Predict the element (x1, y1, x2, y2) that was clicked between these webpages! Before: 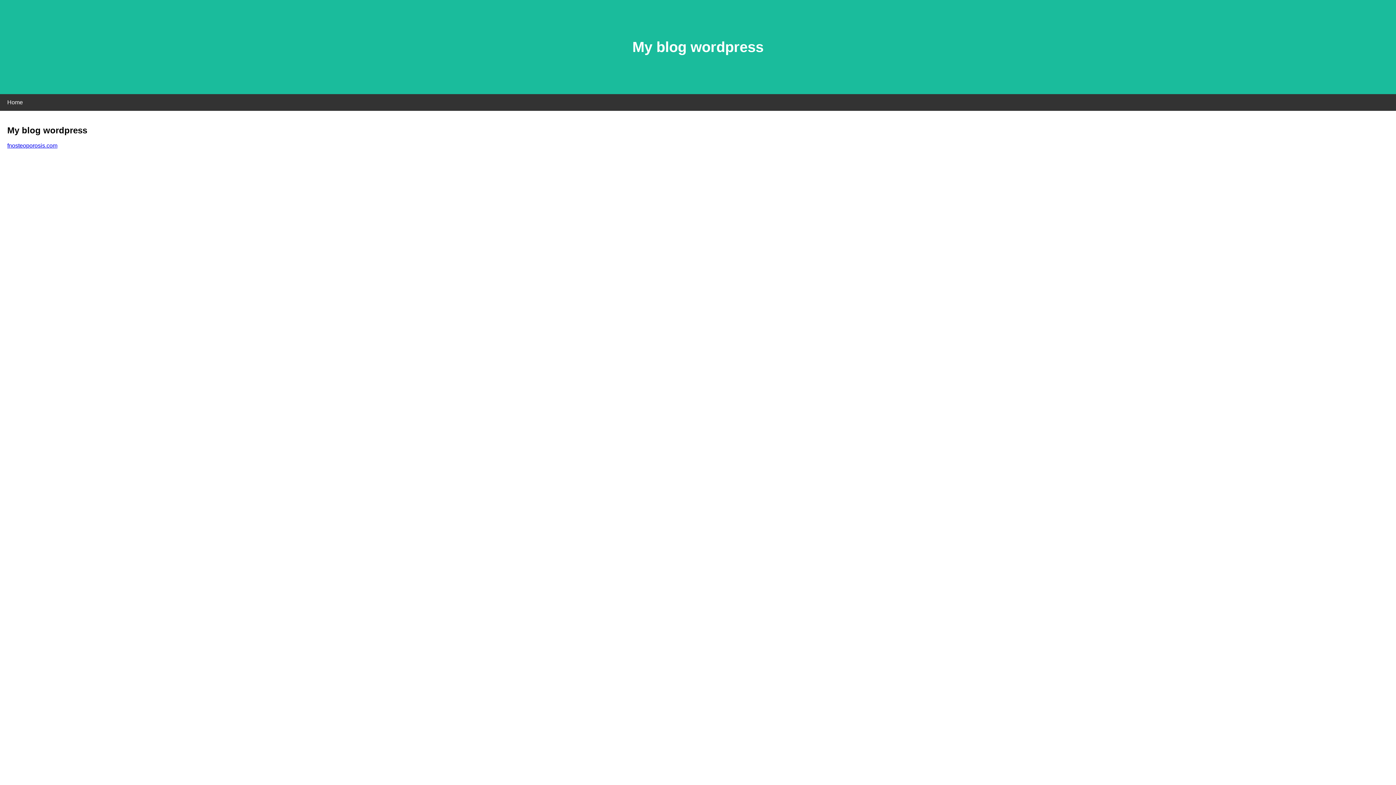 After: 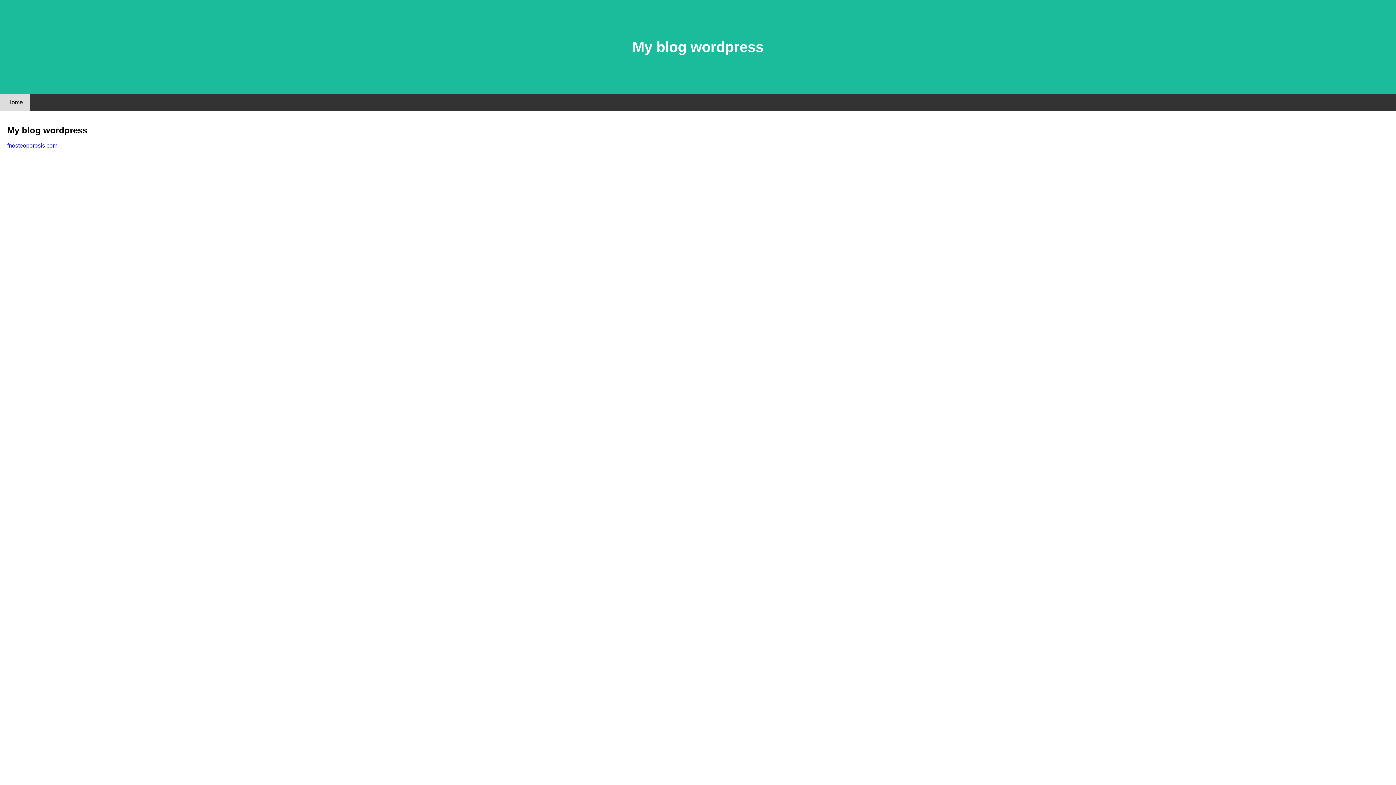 Action: label: Home bbox: (0, 94, 30, 110)